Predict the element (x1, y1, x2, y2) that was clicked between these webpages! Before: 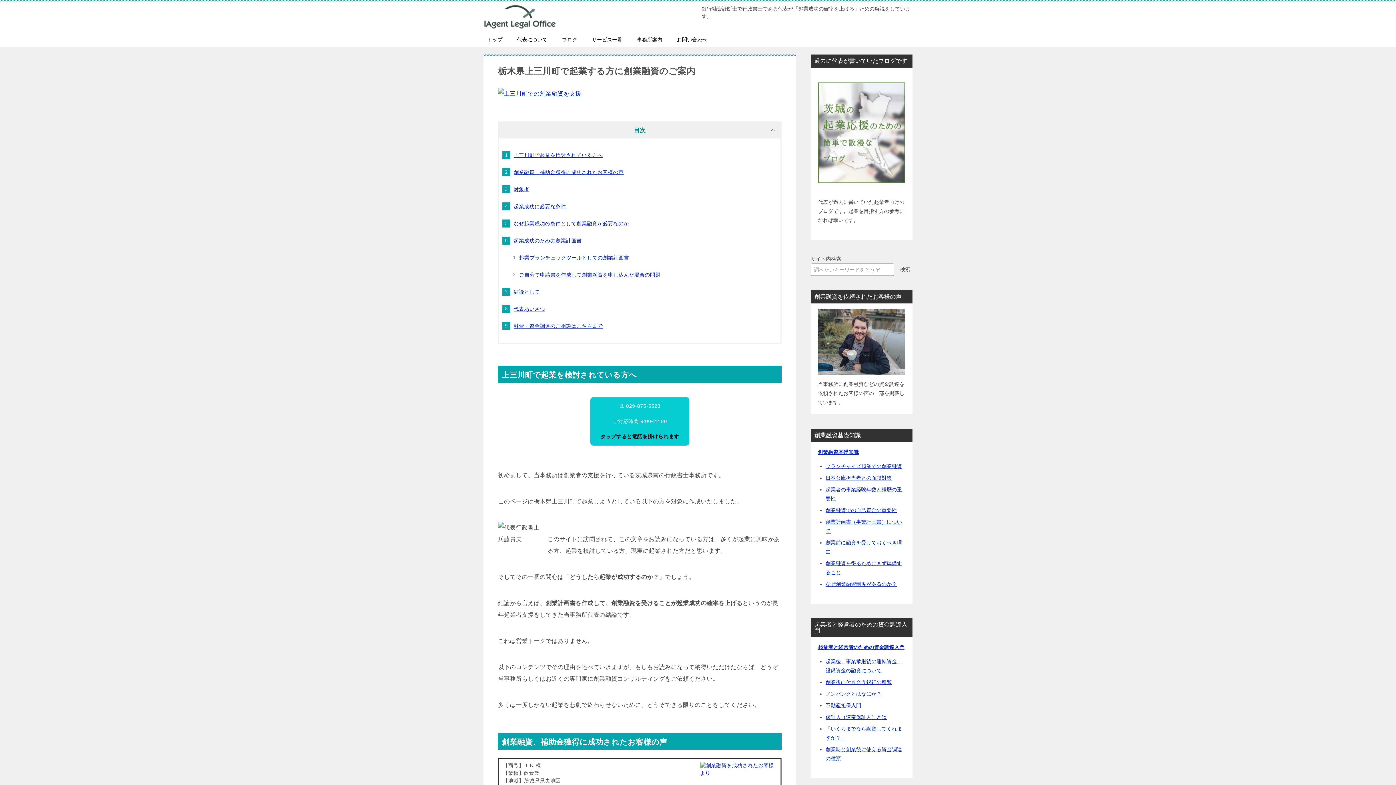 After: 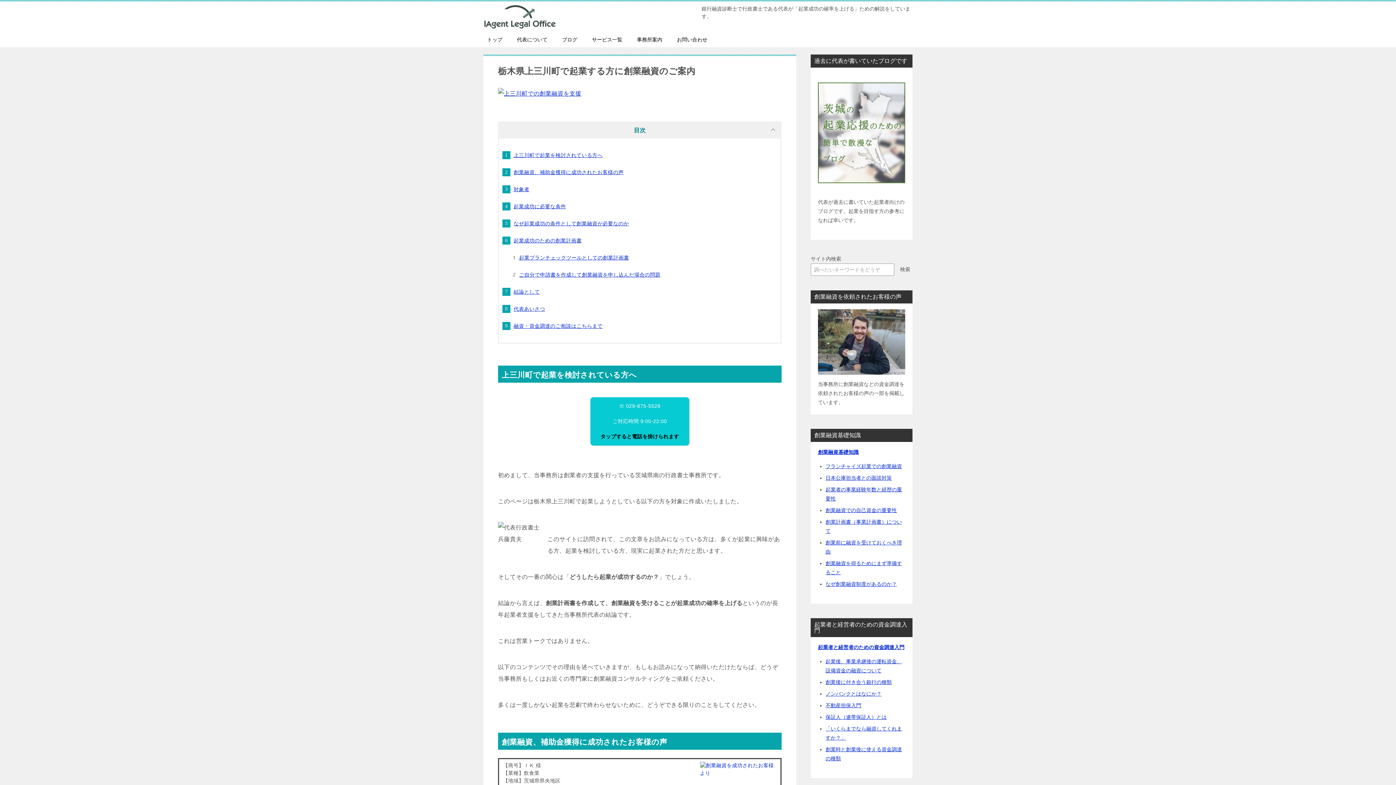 Action: bbox: (818, 82, 905, 183) label: 
